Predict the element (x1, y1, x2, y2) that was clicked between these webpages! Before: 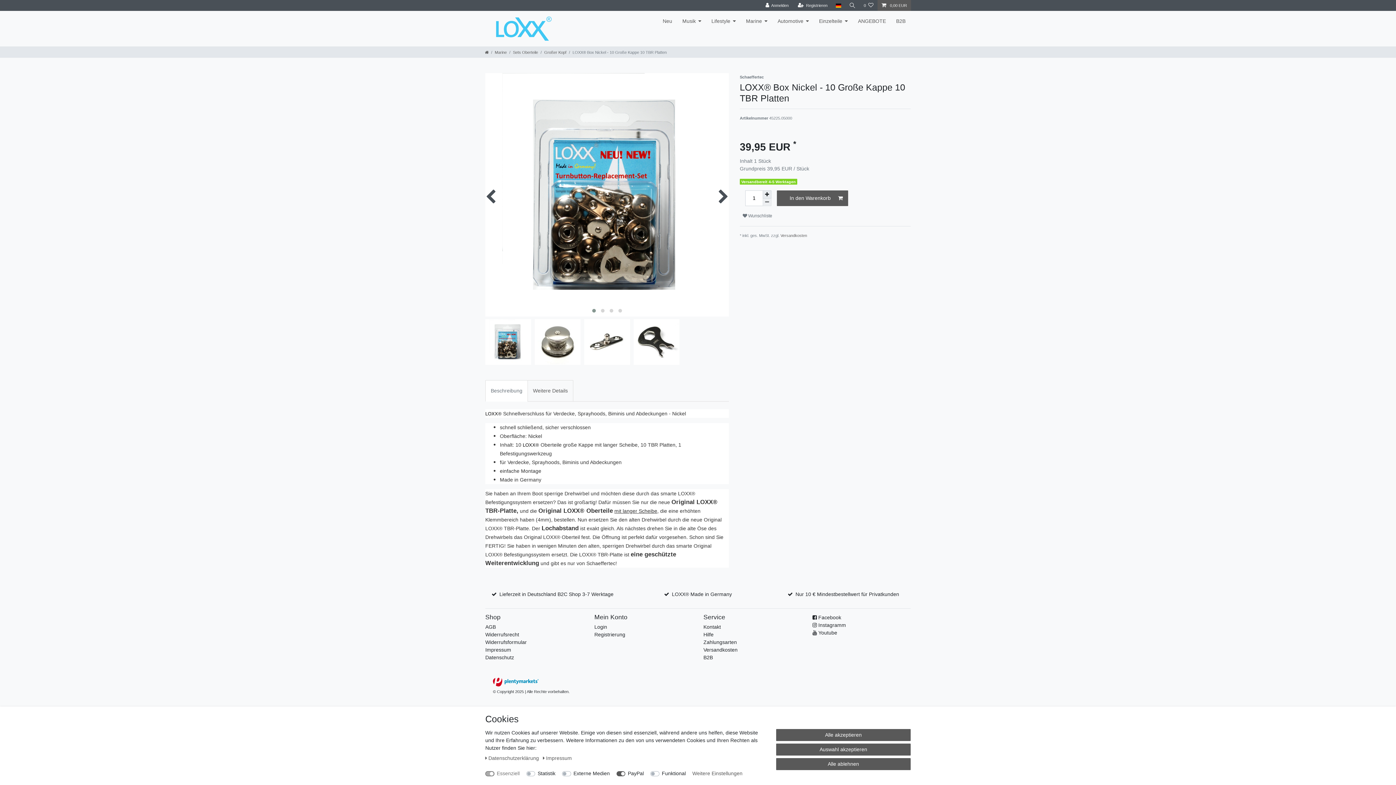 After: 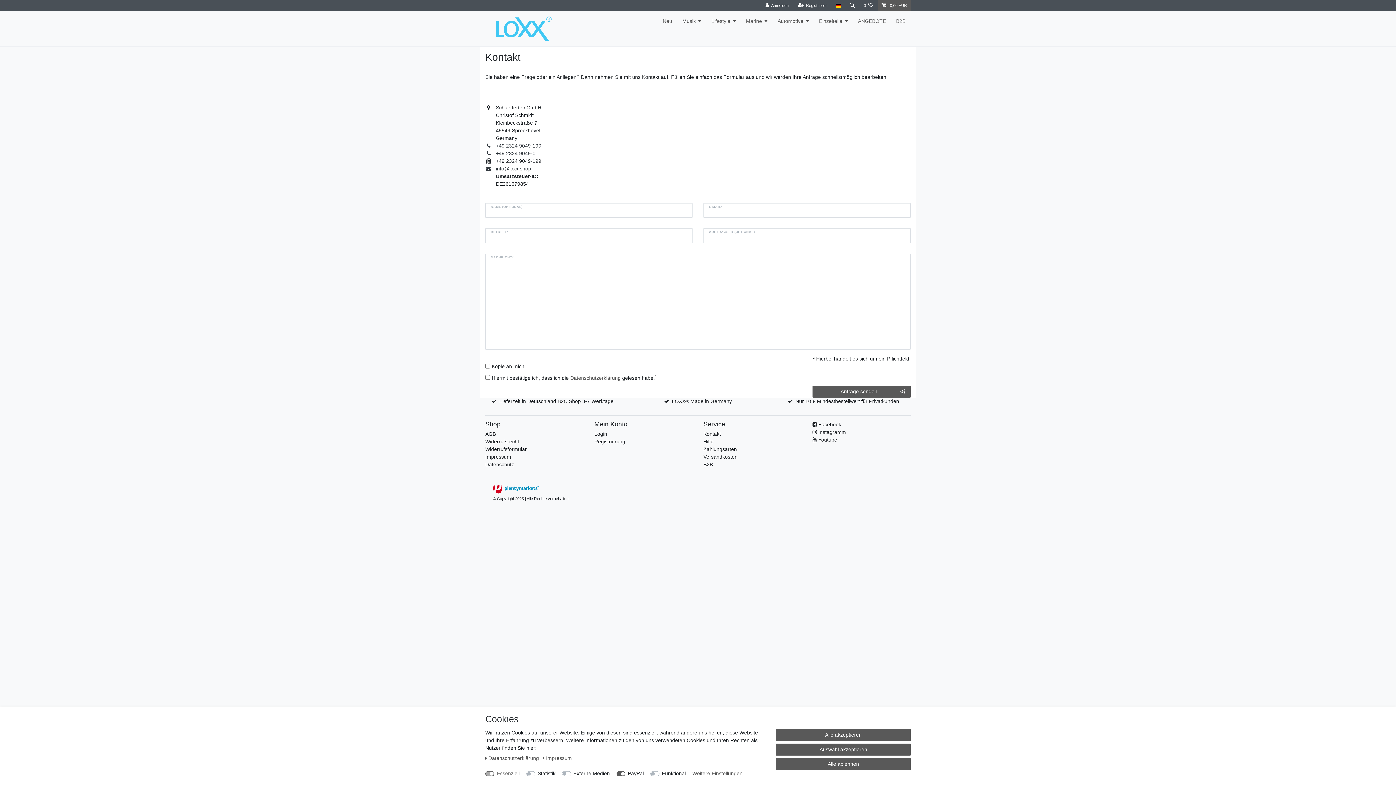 Action: bbox: (703, 623, 721, 631) label: Kontakt